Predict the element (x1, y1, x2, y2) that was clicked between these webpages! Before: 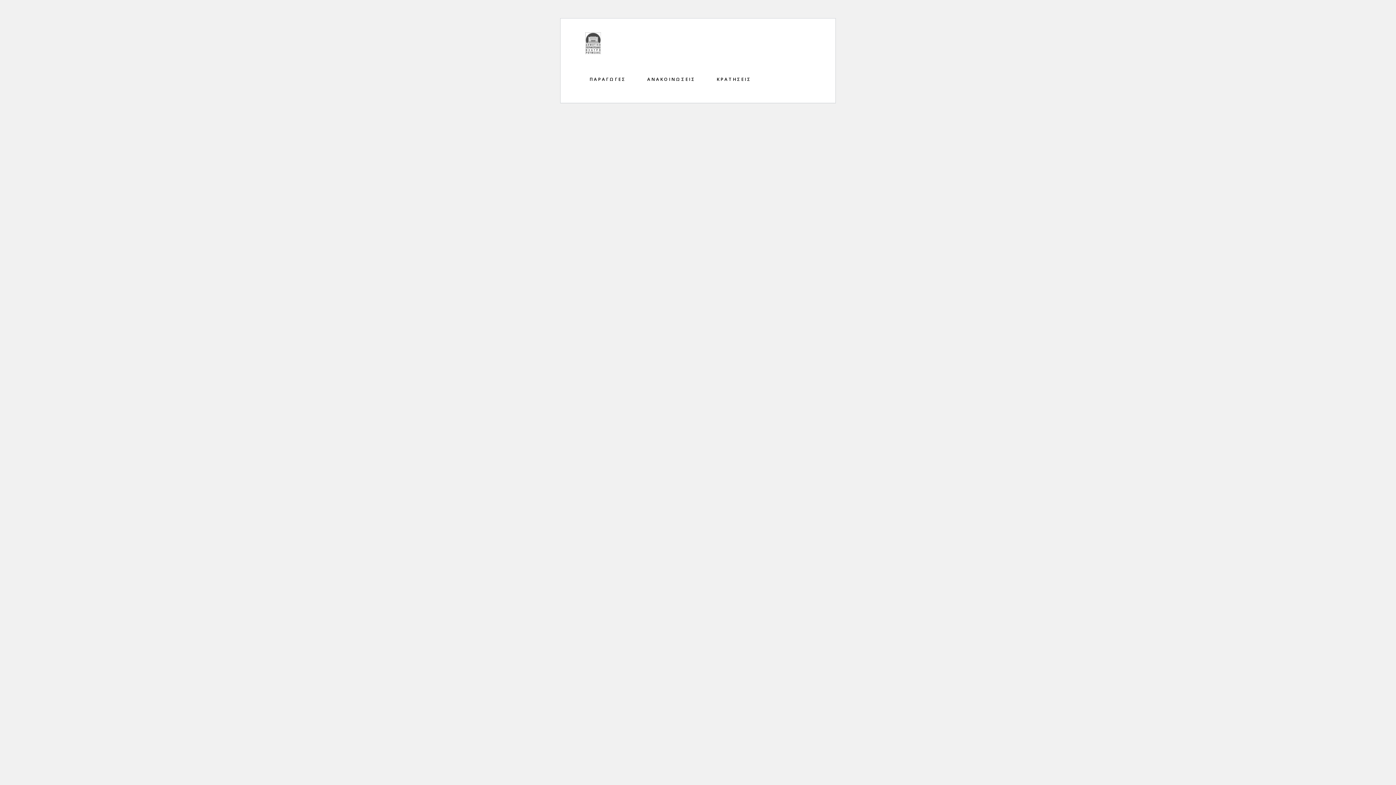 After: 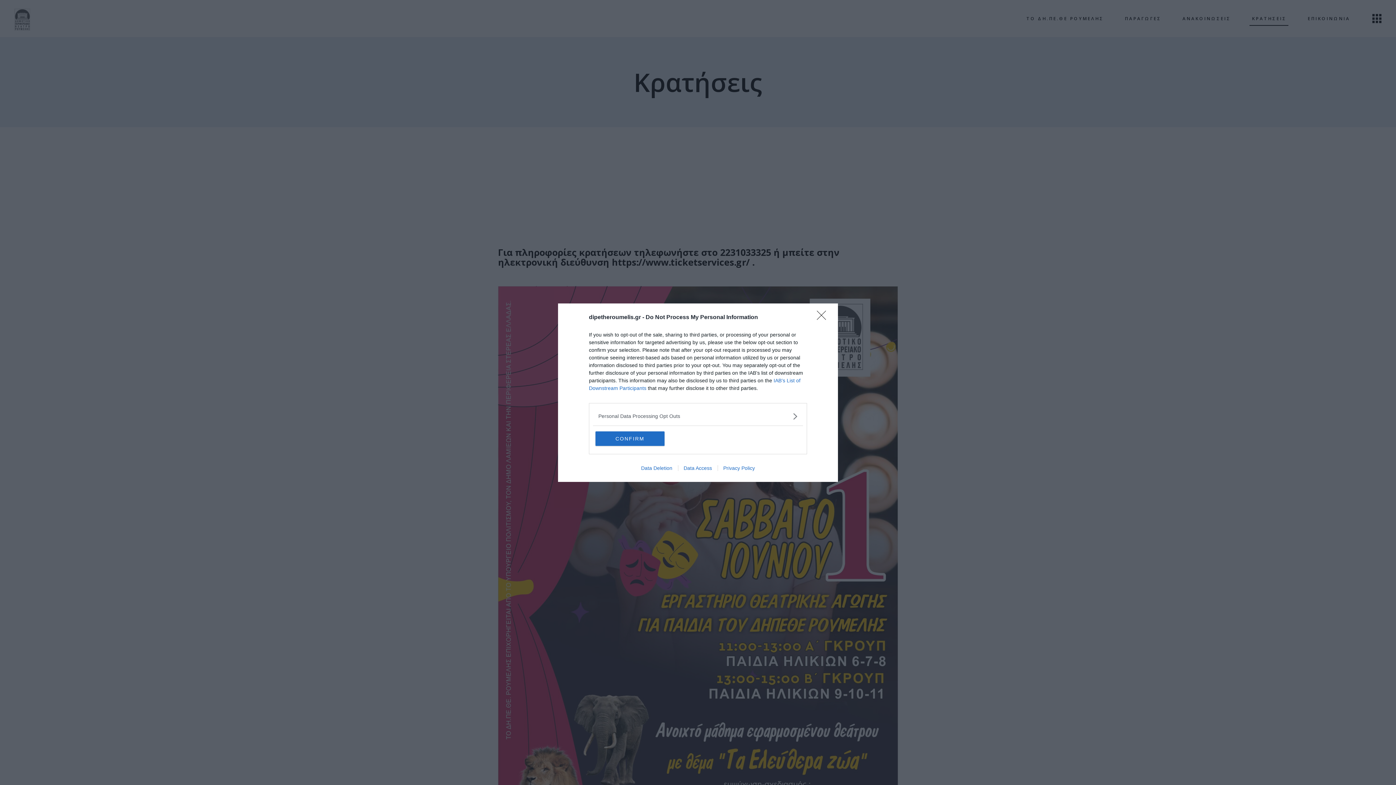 Action: label: ΚΡΑΤΗΣΕΙΣ bbox: (706, 60, 762, 97)